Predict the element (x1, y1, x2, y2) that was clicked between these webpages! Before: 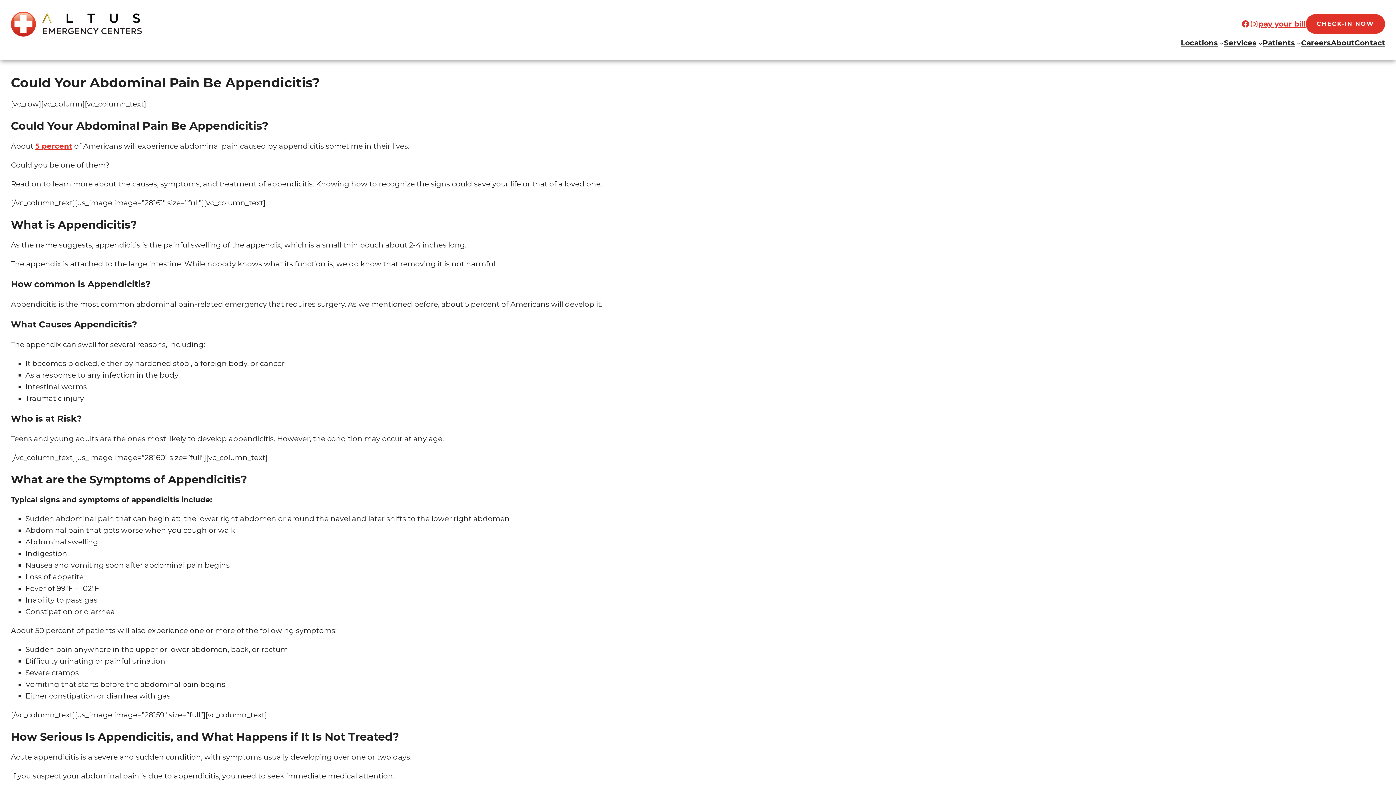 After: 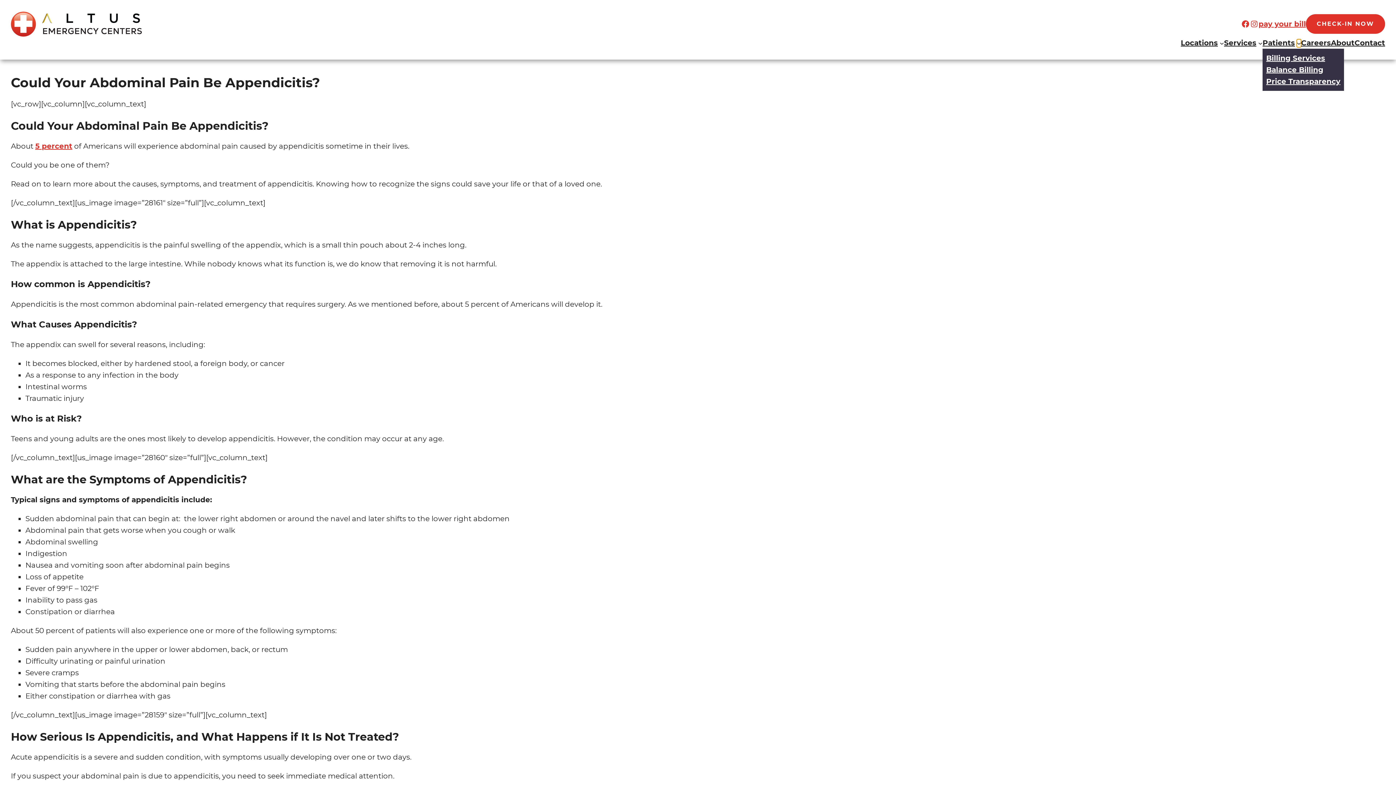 Action: label: Patients submenu bbox: (1297, 40, 1301, 45)